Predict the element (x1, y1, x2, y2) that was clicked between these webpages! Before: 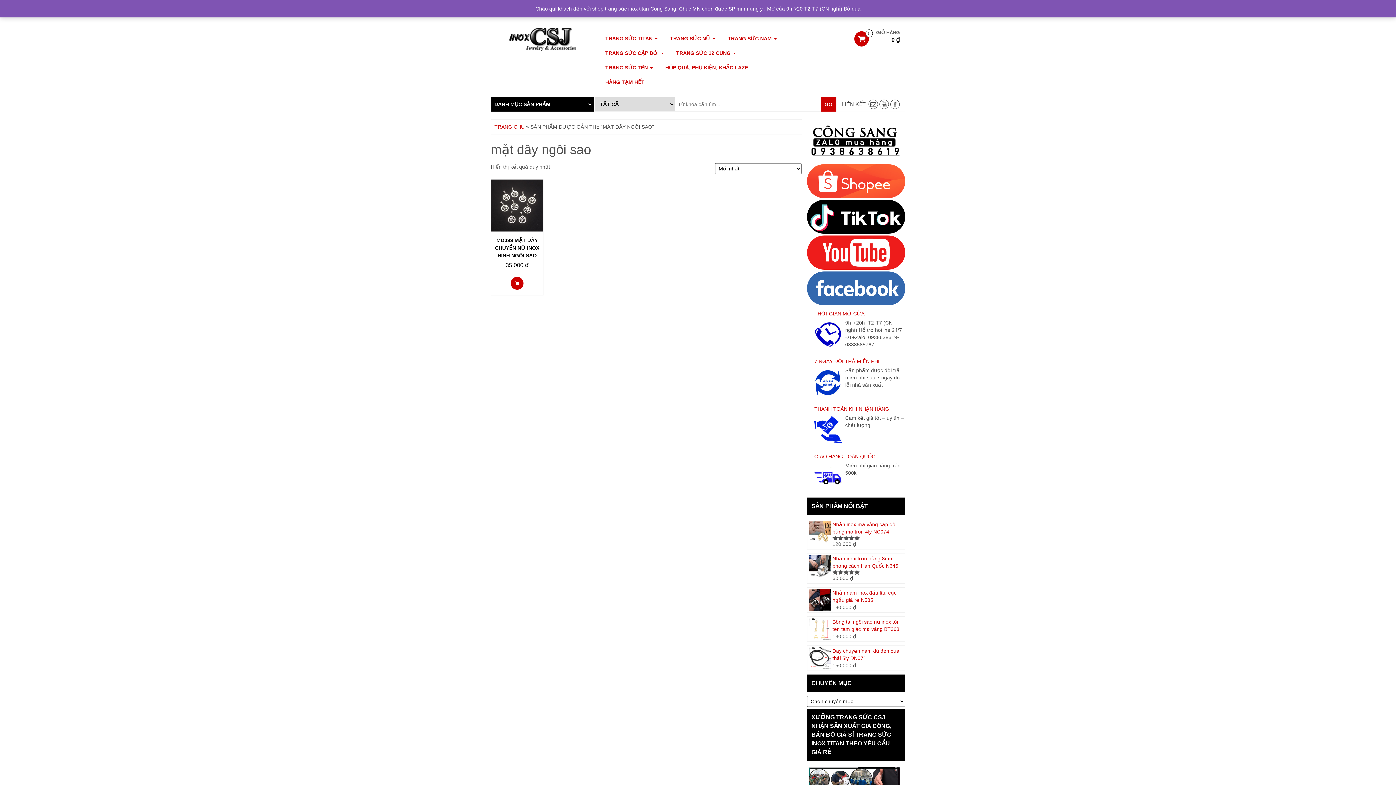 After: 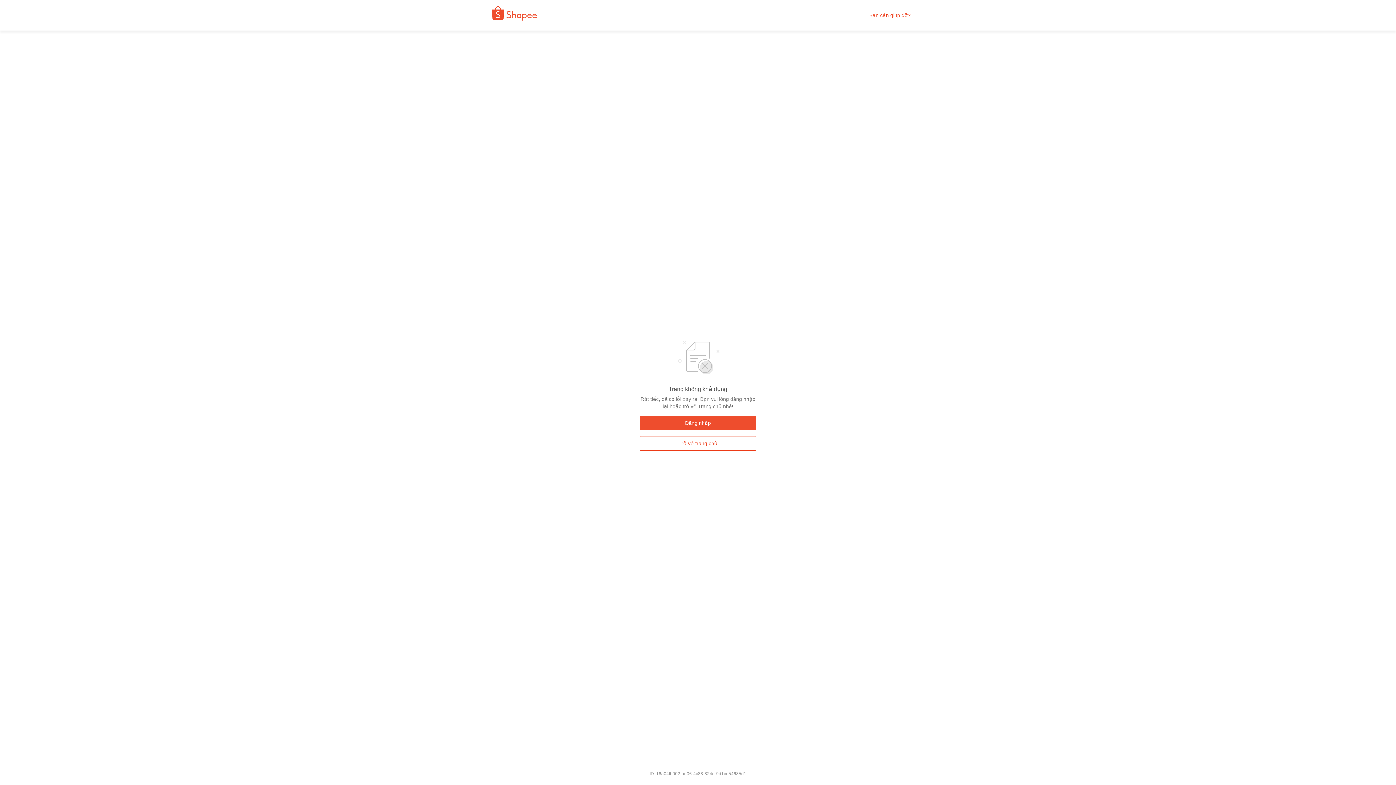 Action: bbox: (807, 191, 905, 197)